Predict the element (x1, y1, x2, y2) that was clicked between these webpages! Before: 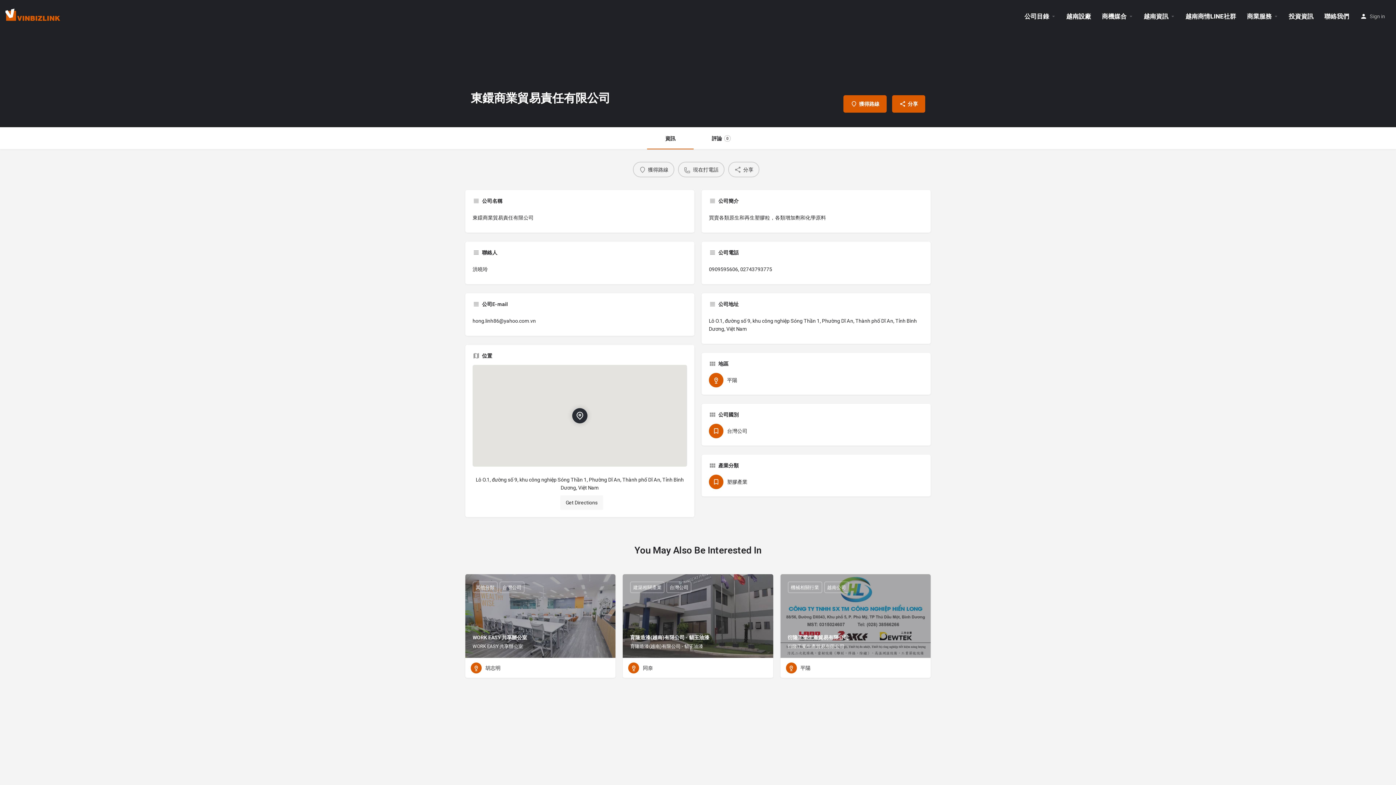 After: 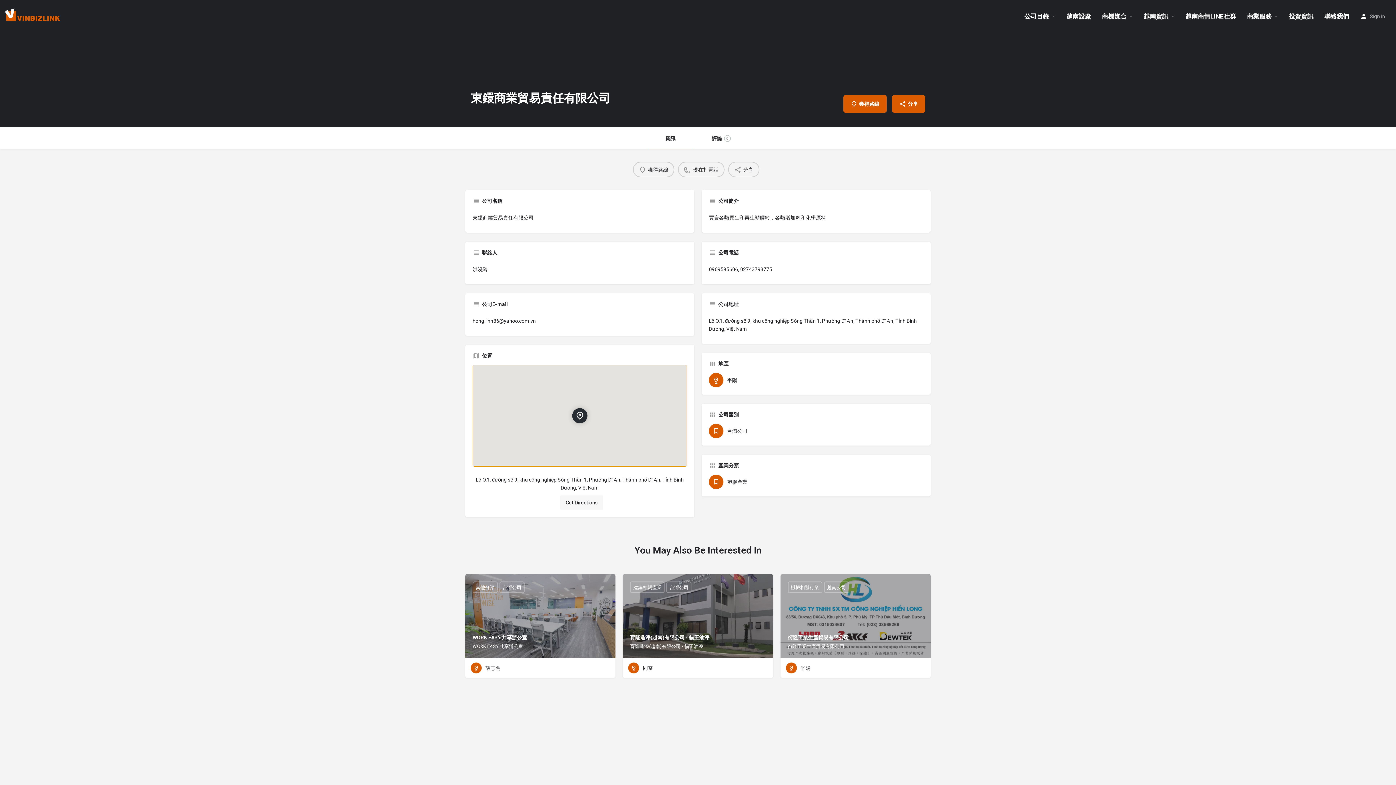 Action: bbox: (572, 408, 587, 423)